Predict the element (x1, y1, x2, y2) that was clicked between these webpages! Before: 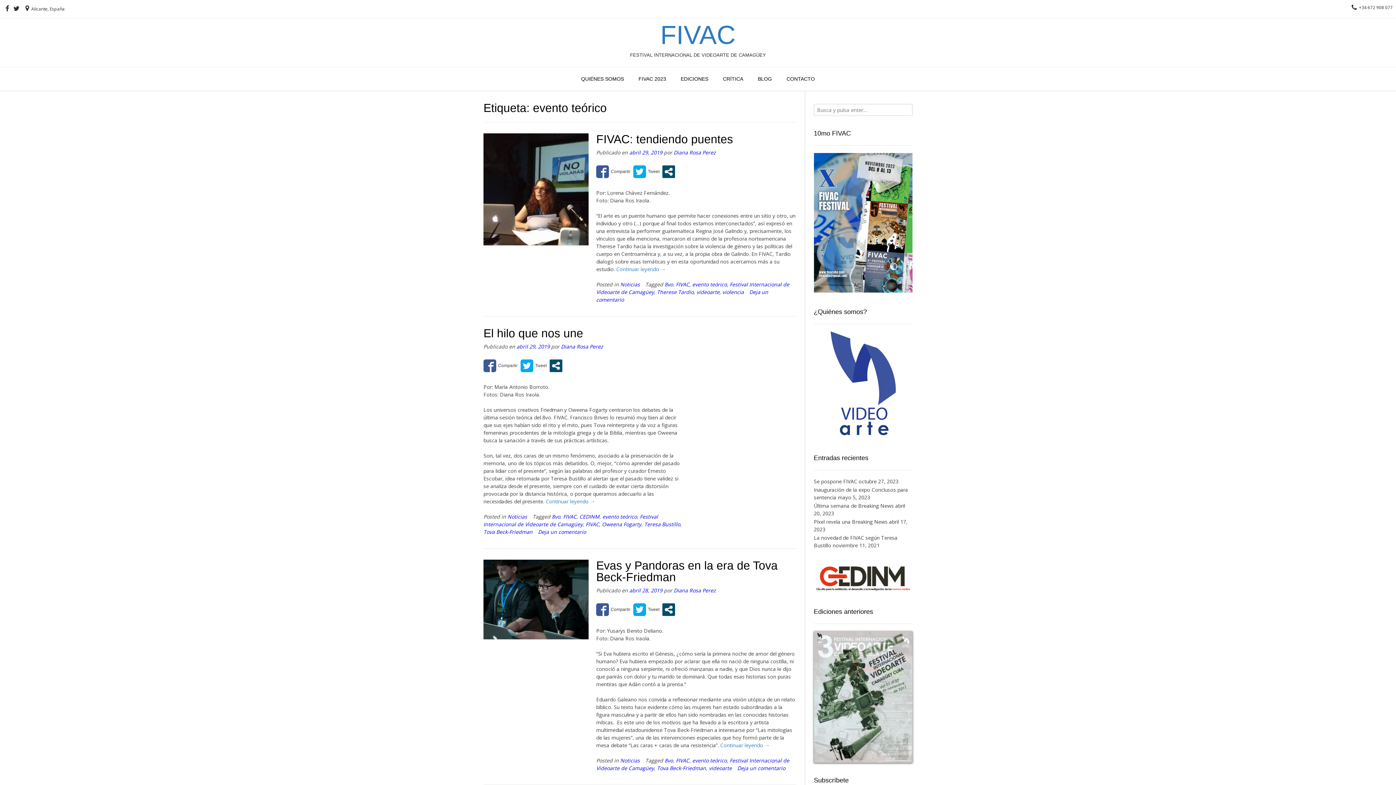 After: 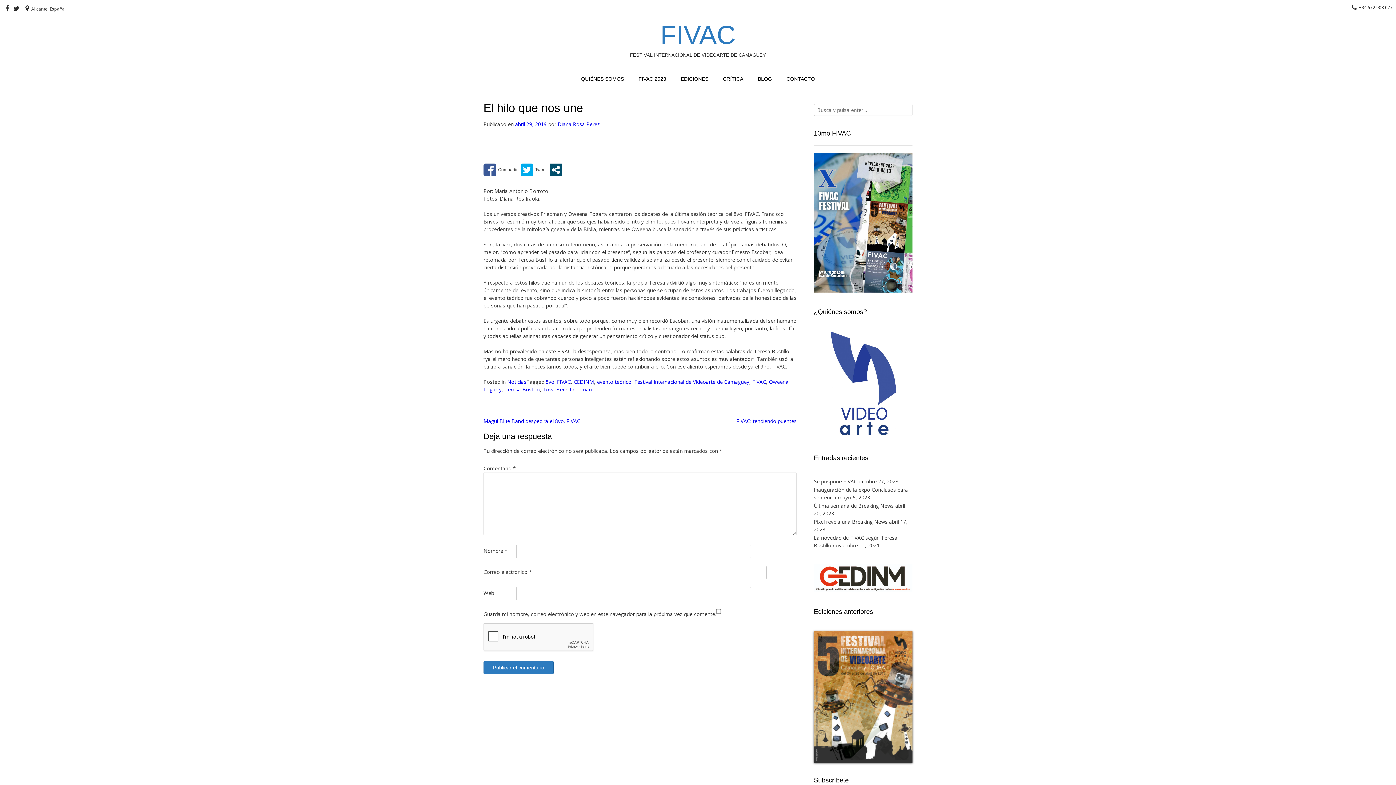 Action: label: abril 29, 2019 bbox: (516, 343, 549, 350)